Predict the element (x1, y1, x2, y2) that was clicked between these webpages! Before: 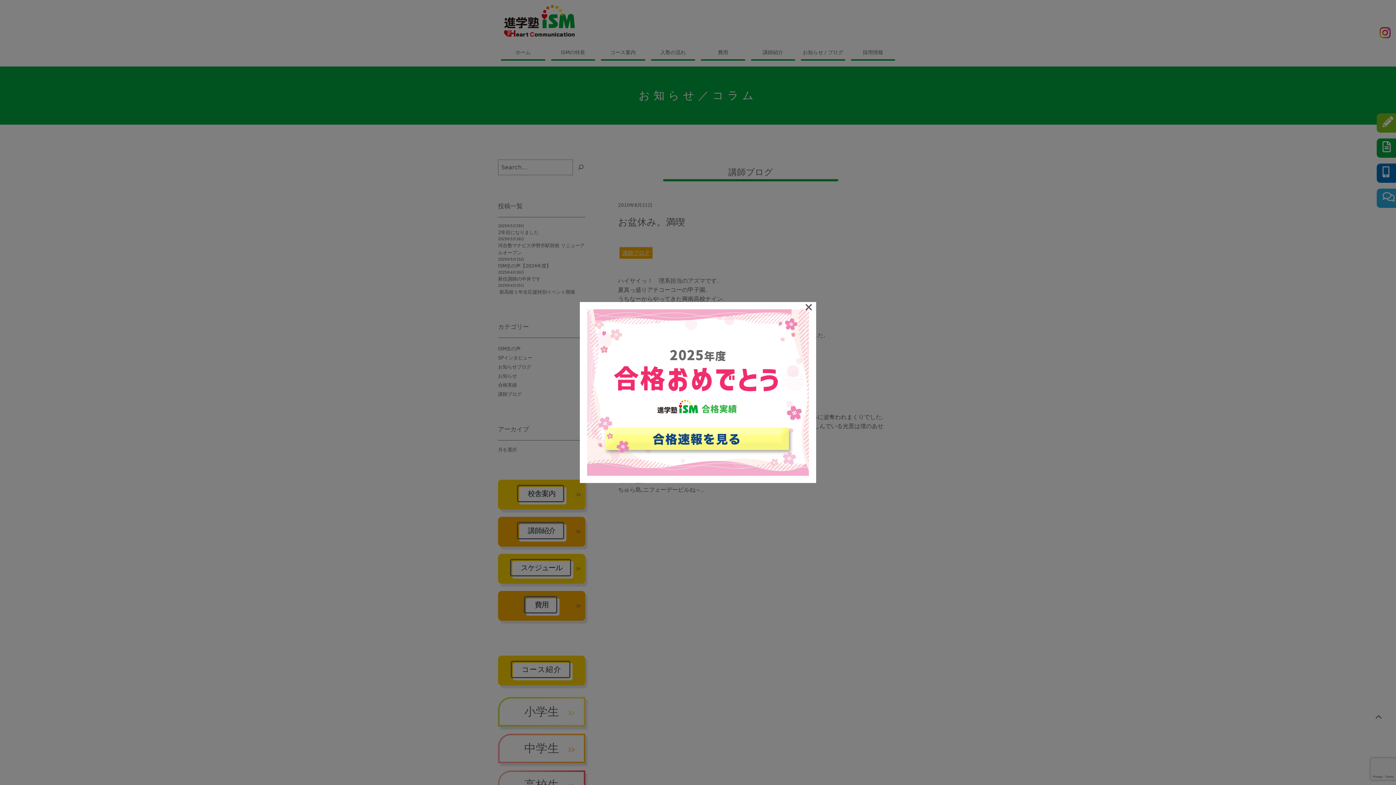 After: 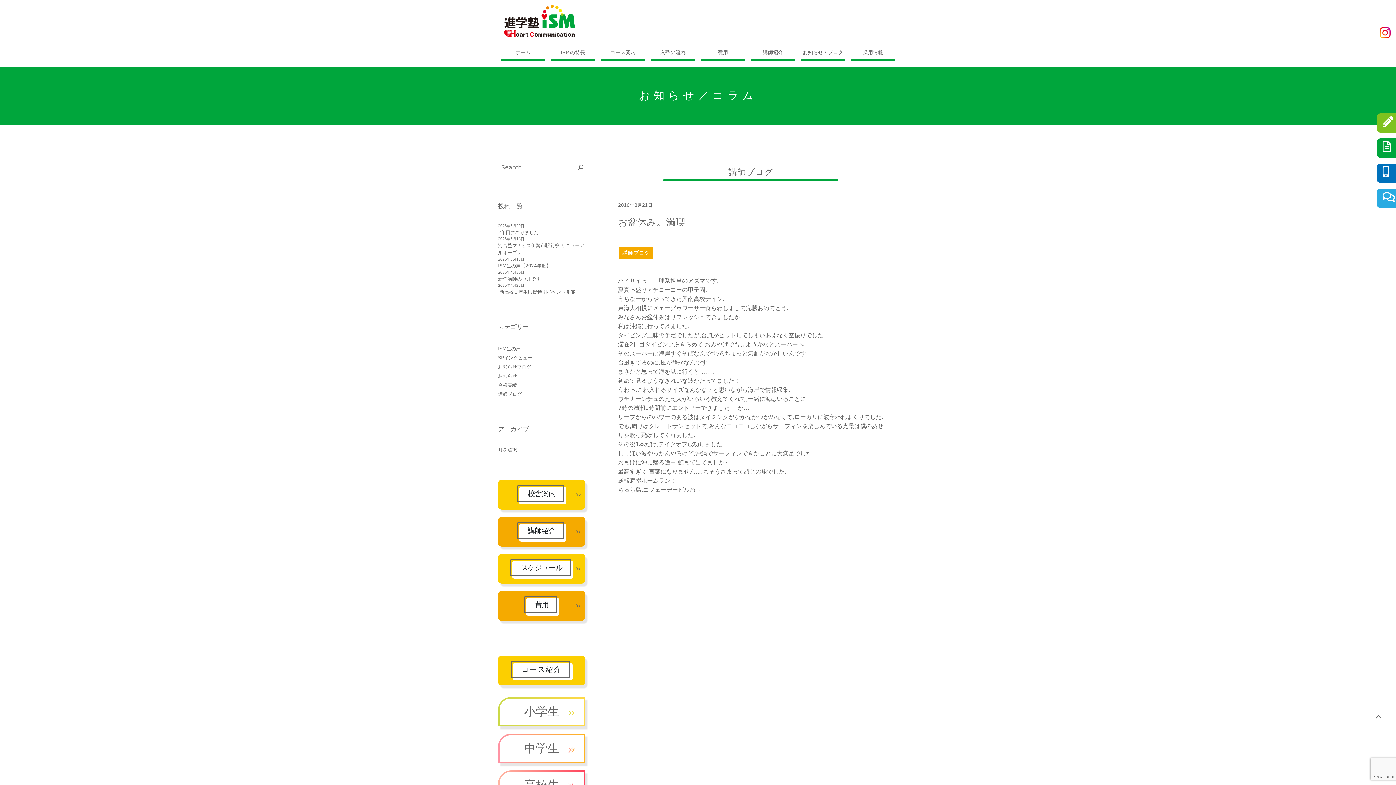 Action: bbox: (804, 304, 813, 309) label: ×